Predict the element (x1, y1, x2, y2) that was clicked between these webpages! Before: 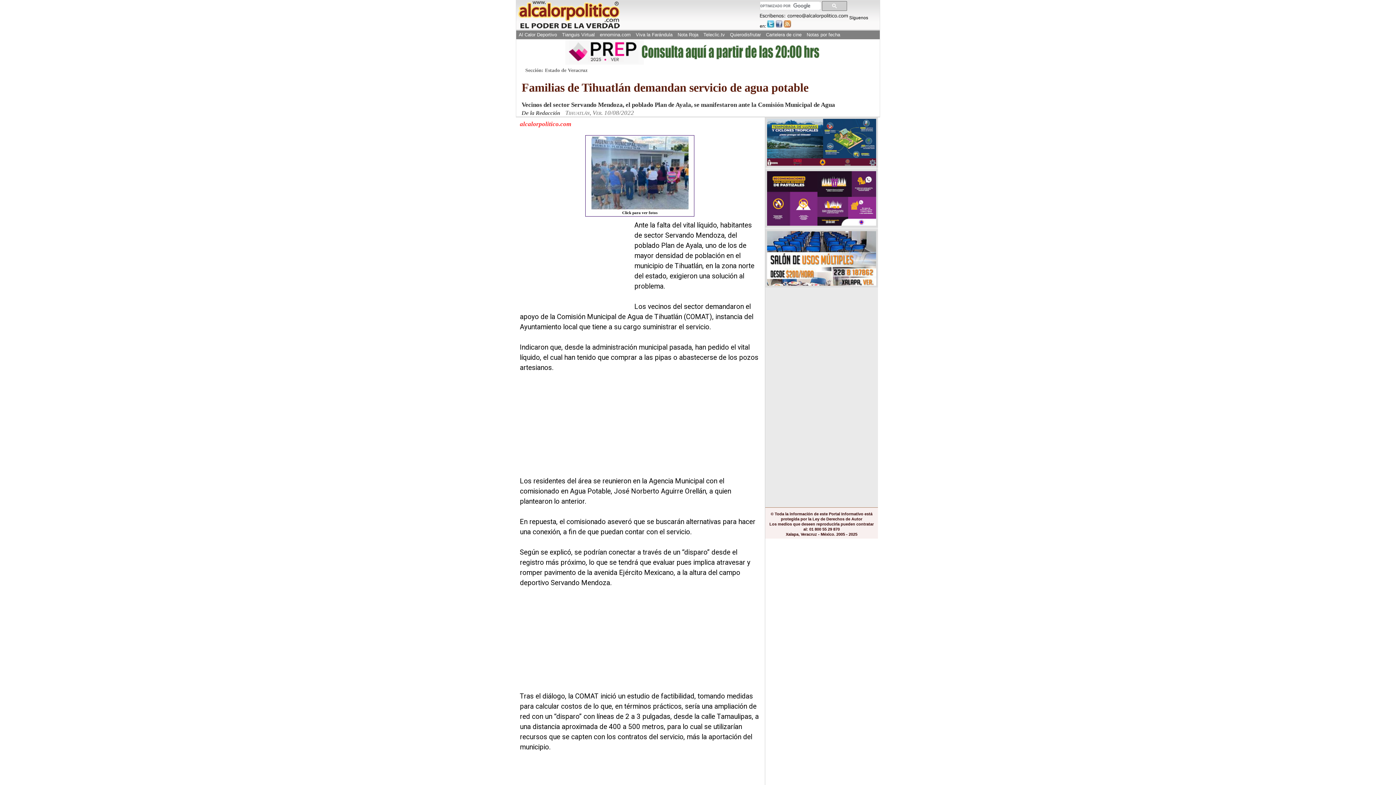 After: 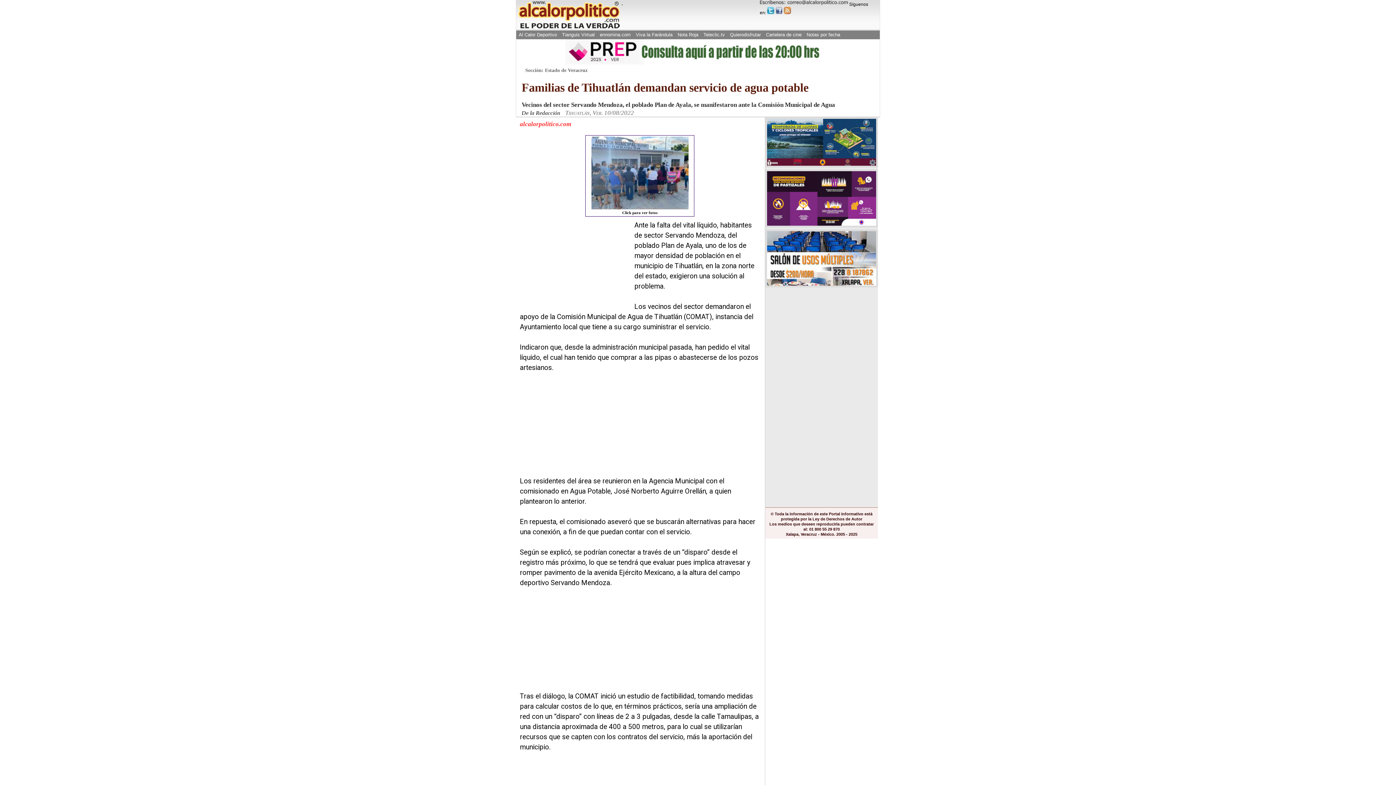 Action: label:   bbox: (621, 0, 622, 5)